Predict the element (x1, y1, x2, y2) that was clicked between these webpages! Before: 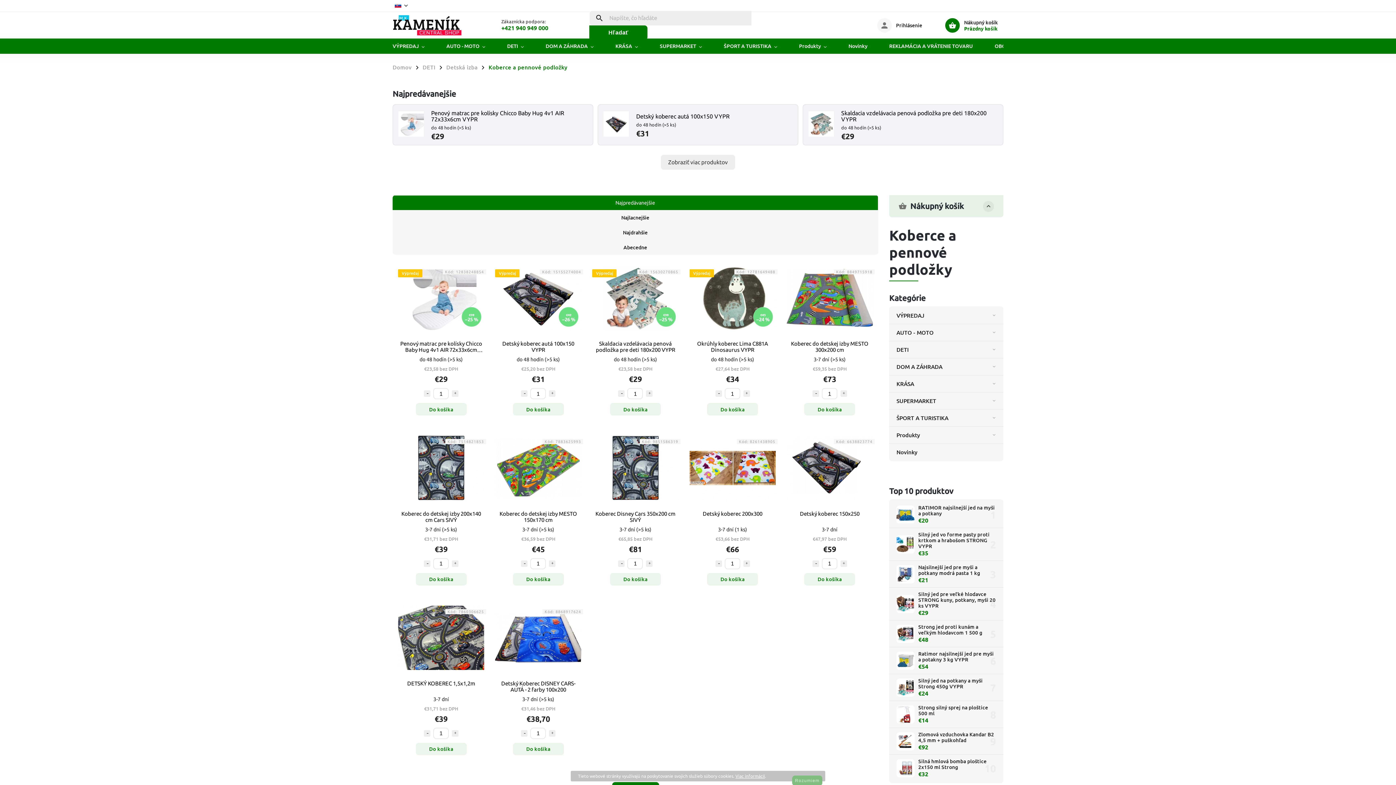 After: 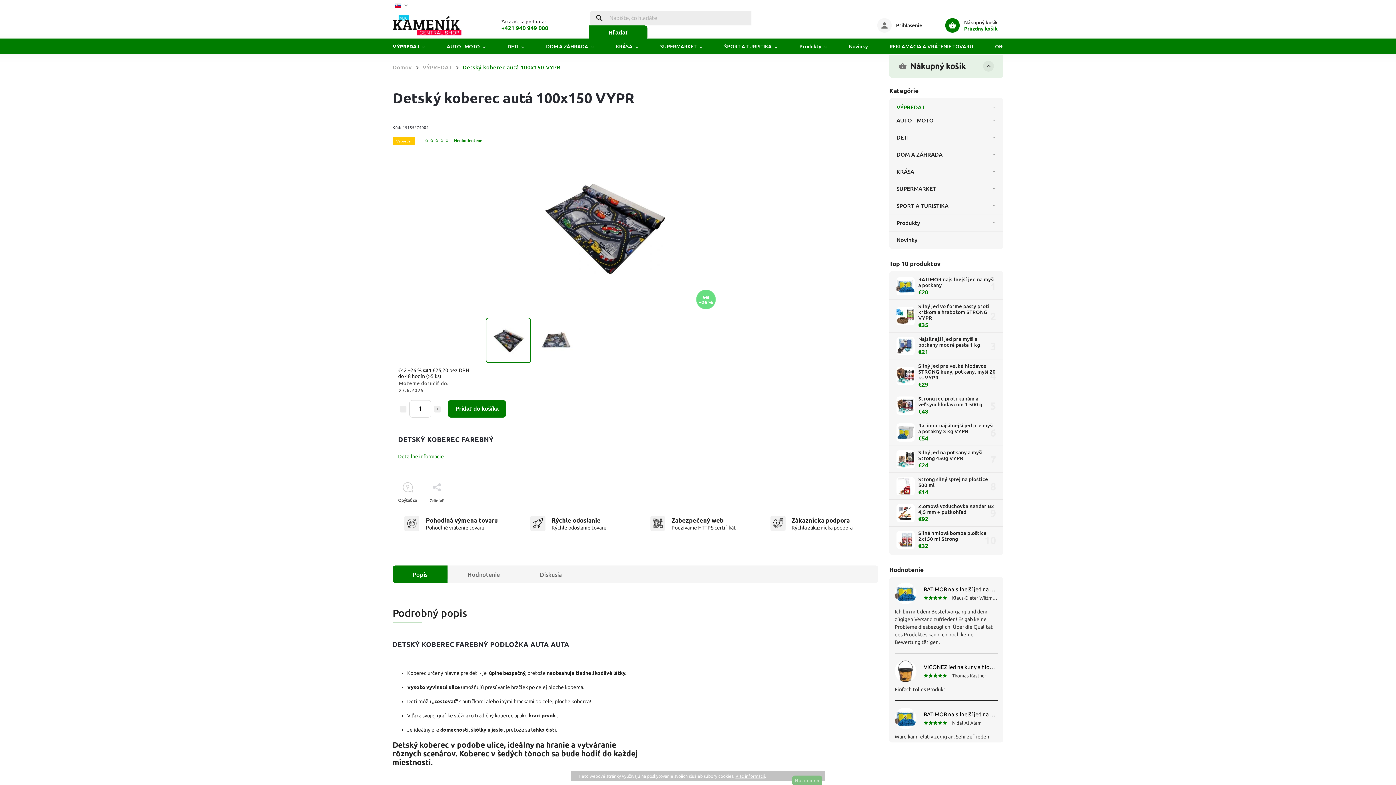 Action: bbox: (636, 113, 785, 119) label: Detský koberec autá 100x150 VYPR